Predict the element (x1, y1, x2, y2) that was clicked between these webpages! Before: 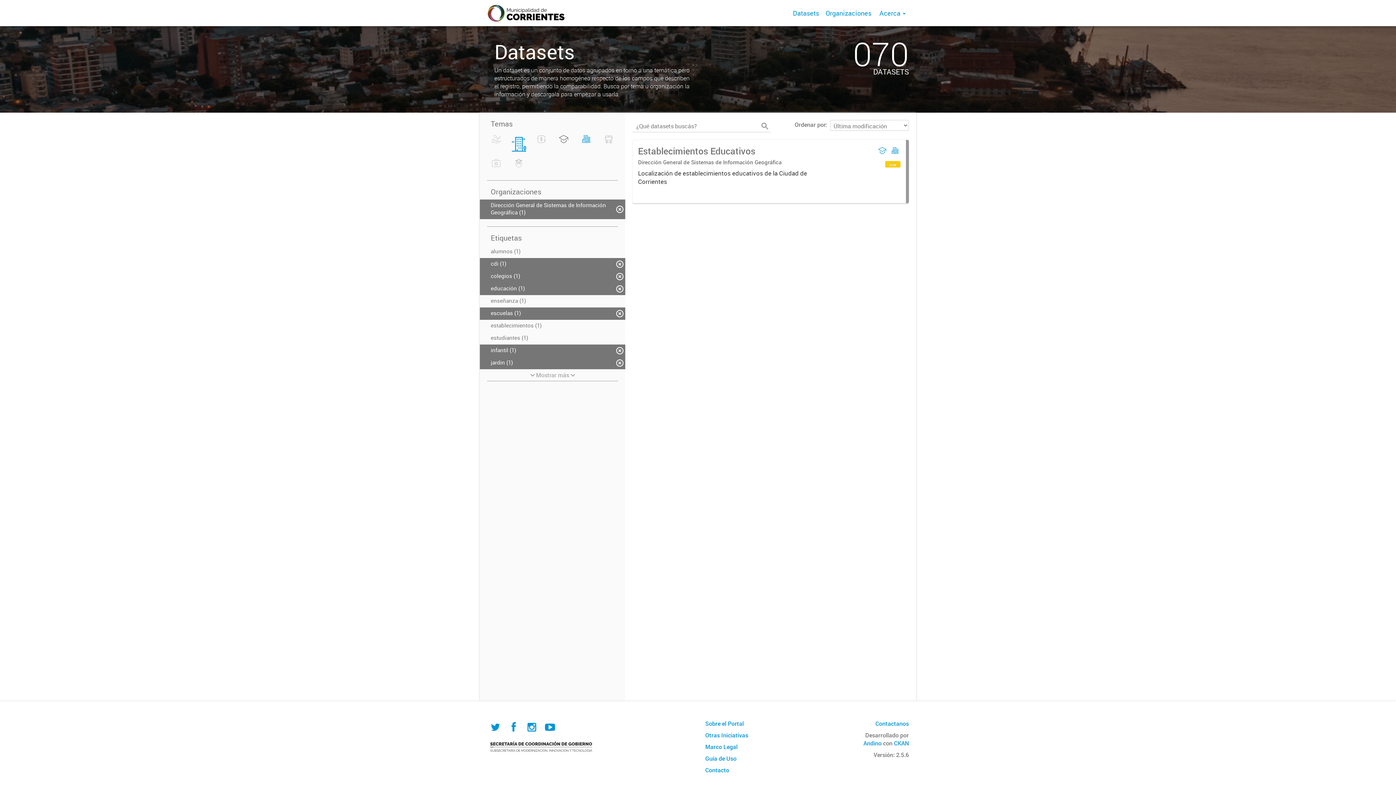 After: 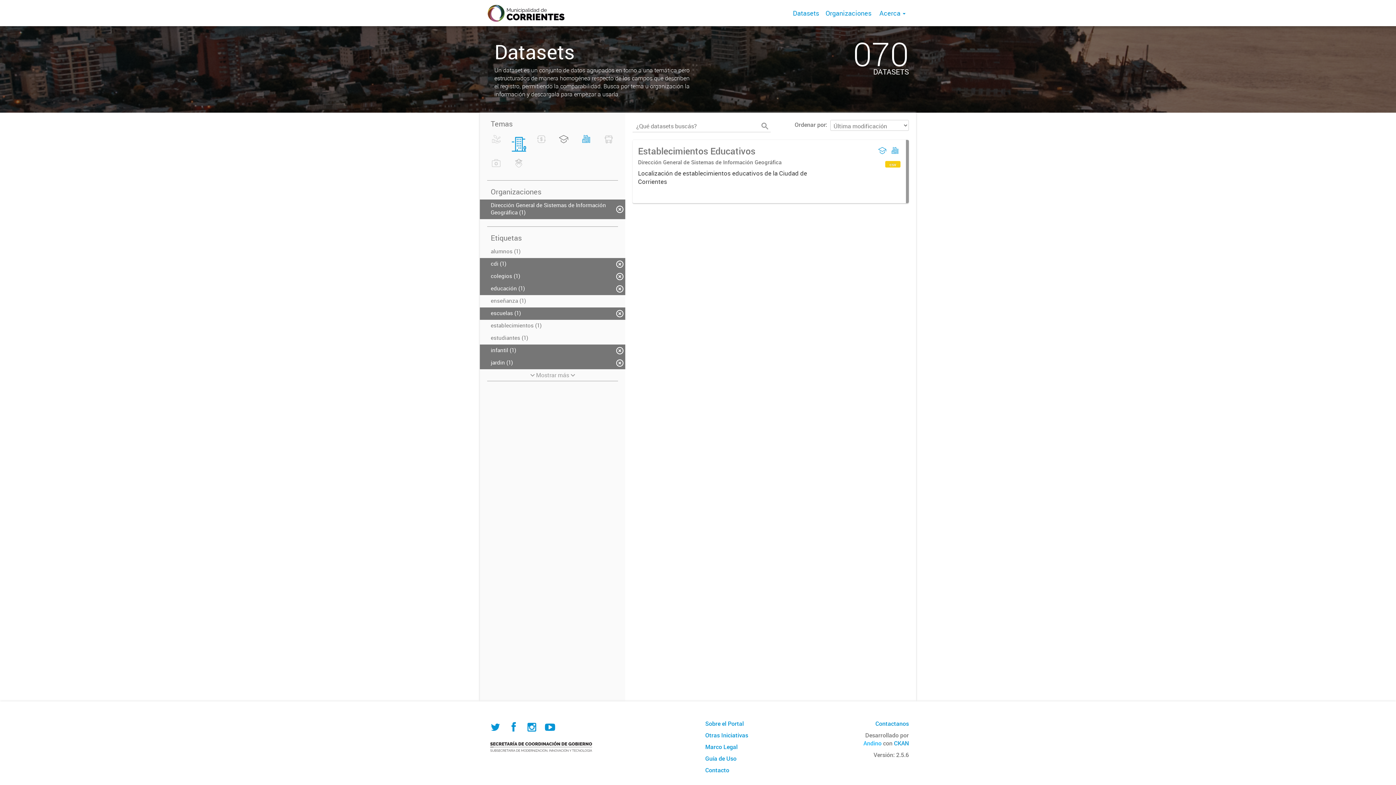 Action: label: Andino bbox: (863, 739, 881, 747)